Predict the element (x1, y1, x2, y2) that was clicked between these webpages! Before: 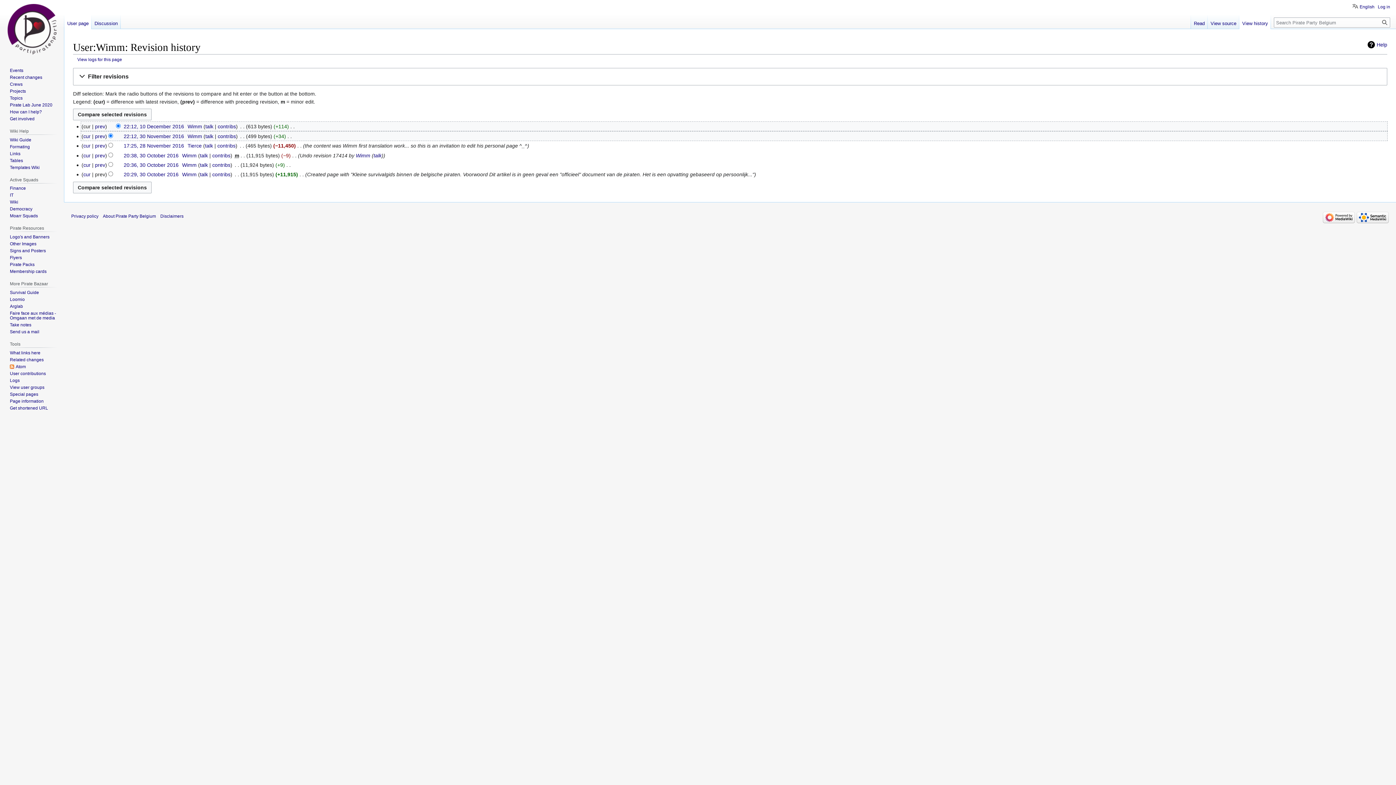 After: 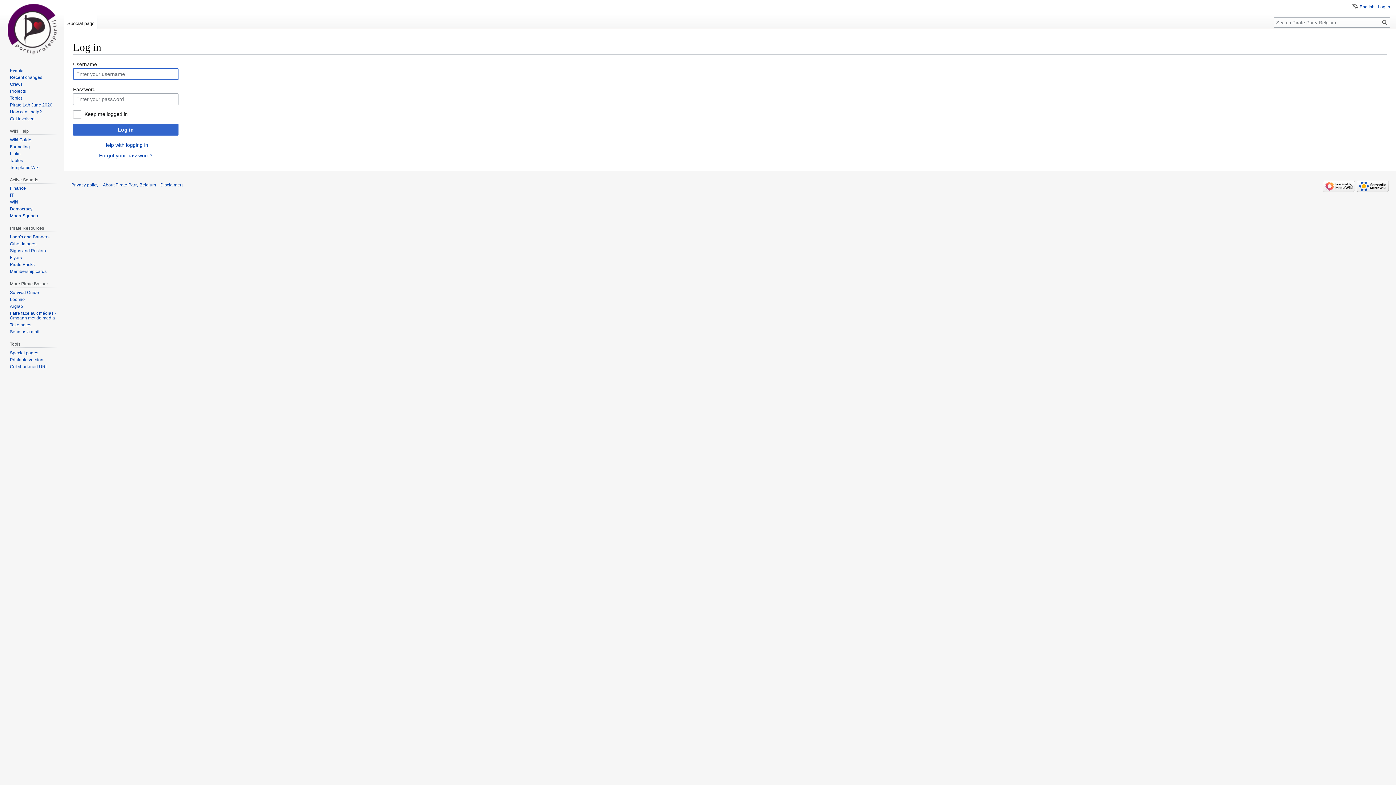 Action: bbox: (1378, 4, 1390, 9) label: Log in